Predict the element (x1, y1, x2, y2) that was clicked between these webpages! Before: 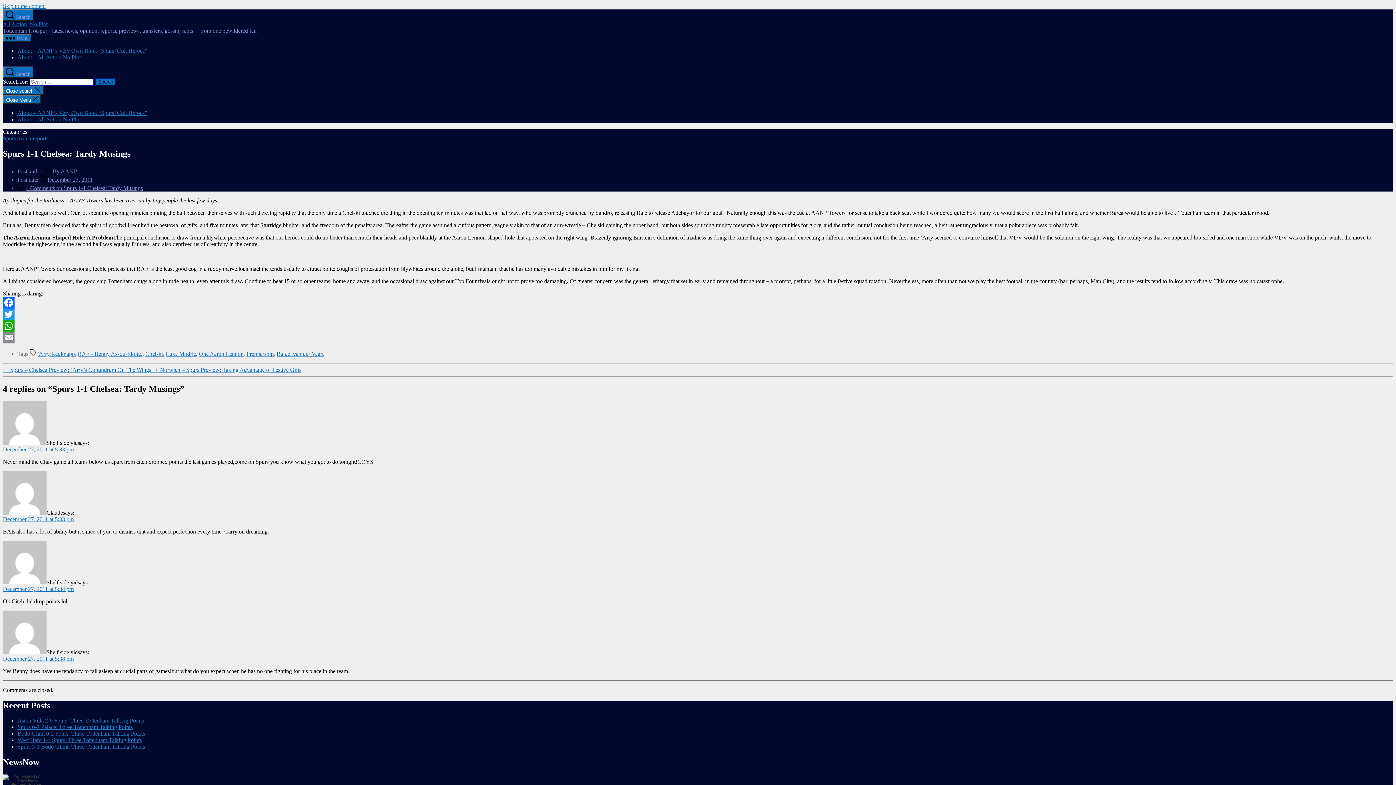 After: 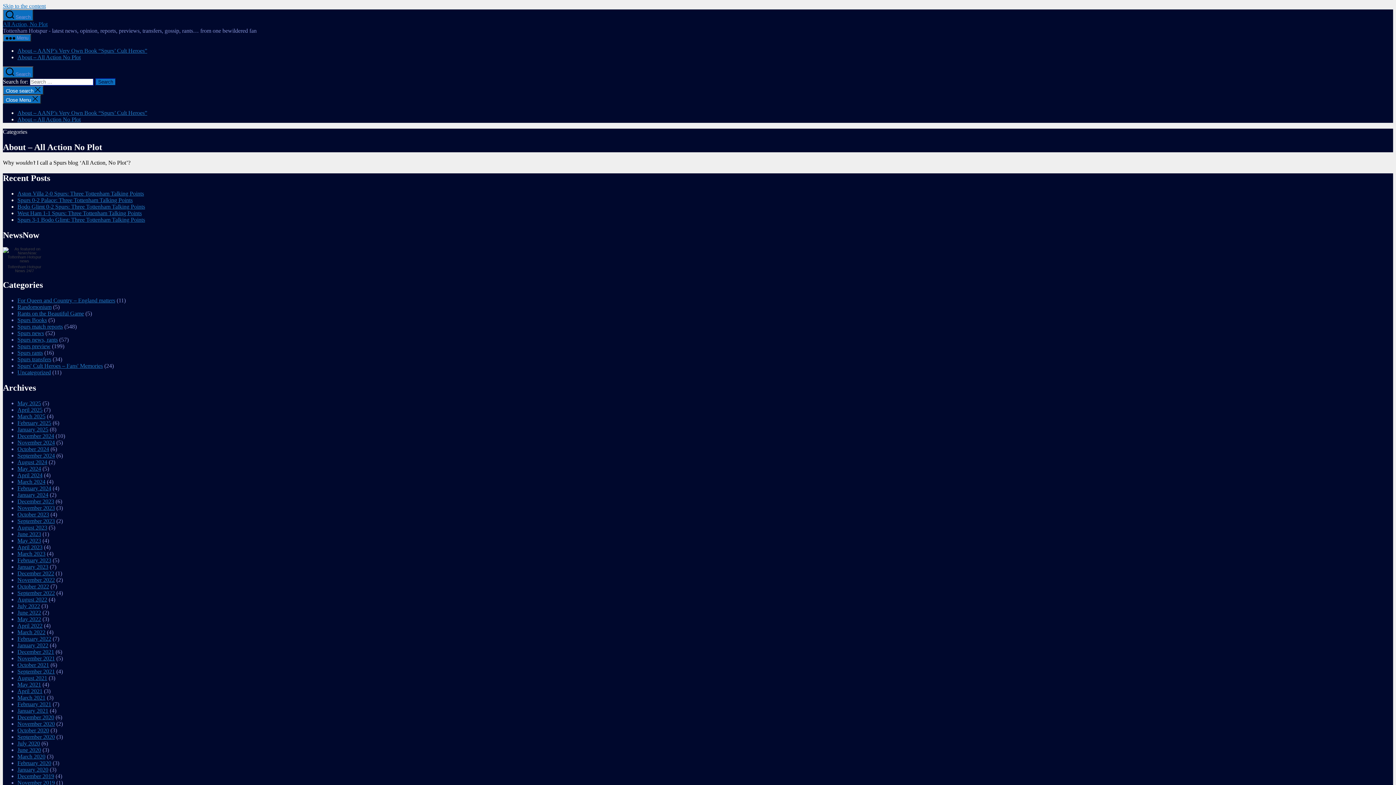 Action: bbox: (17, 116, 80, 122) label: About – All Action No Plot